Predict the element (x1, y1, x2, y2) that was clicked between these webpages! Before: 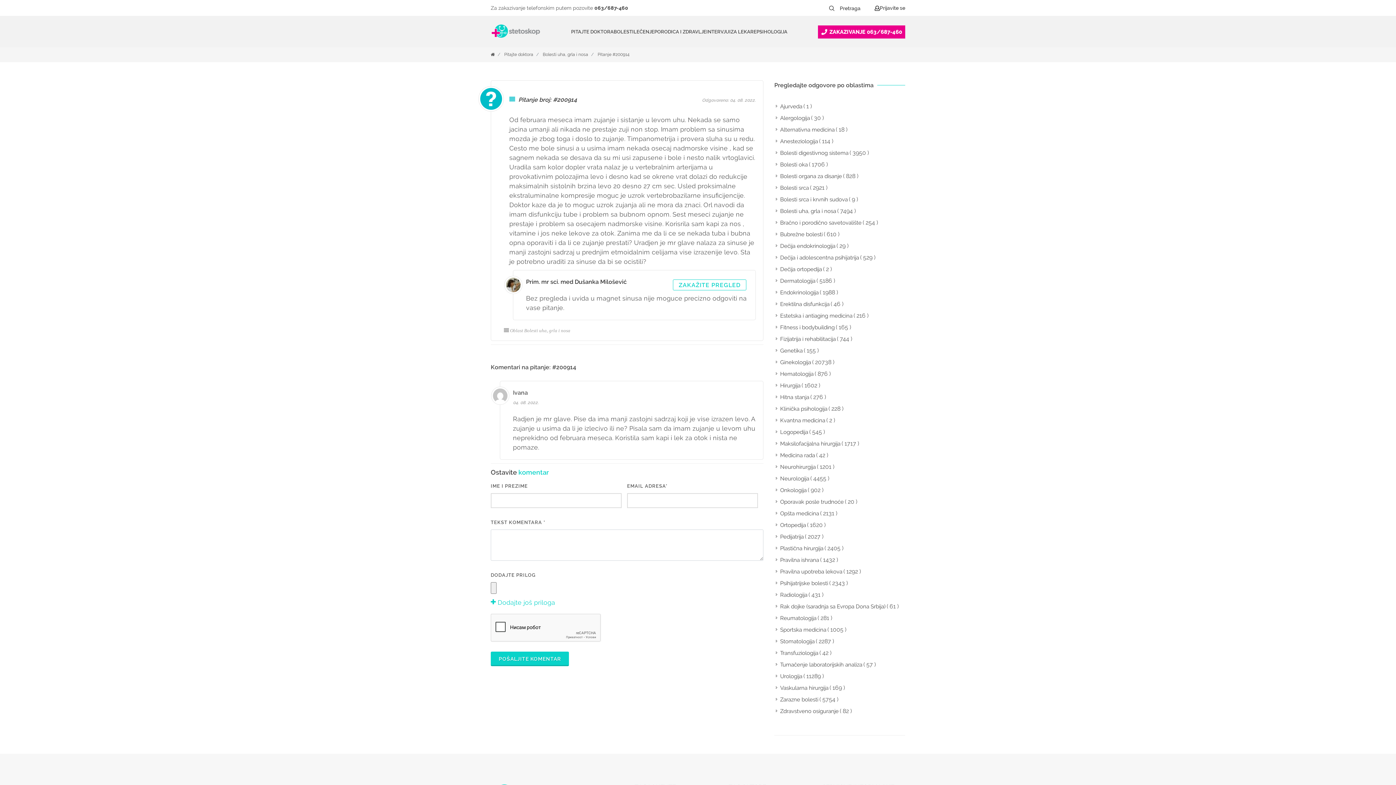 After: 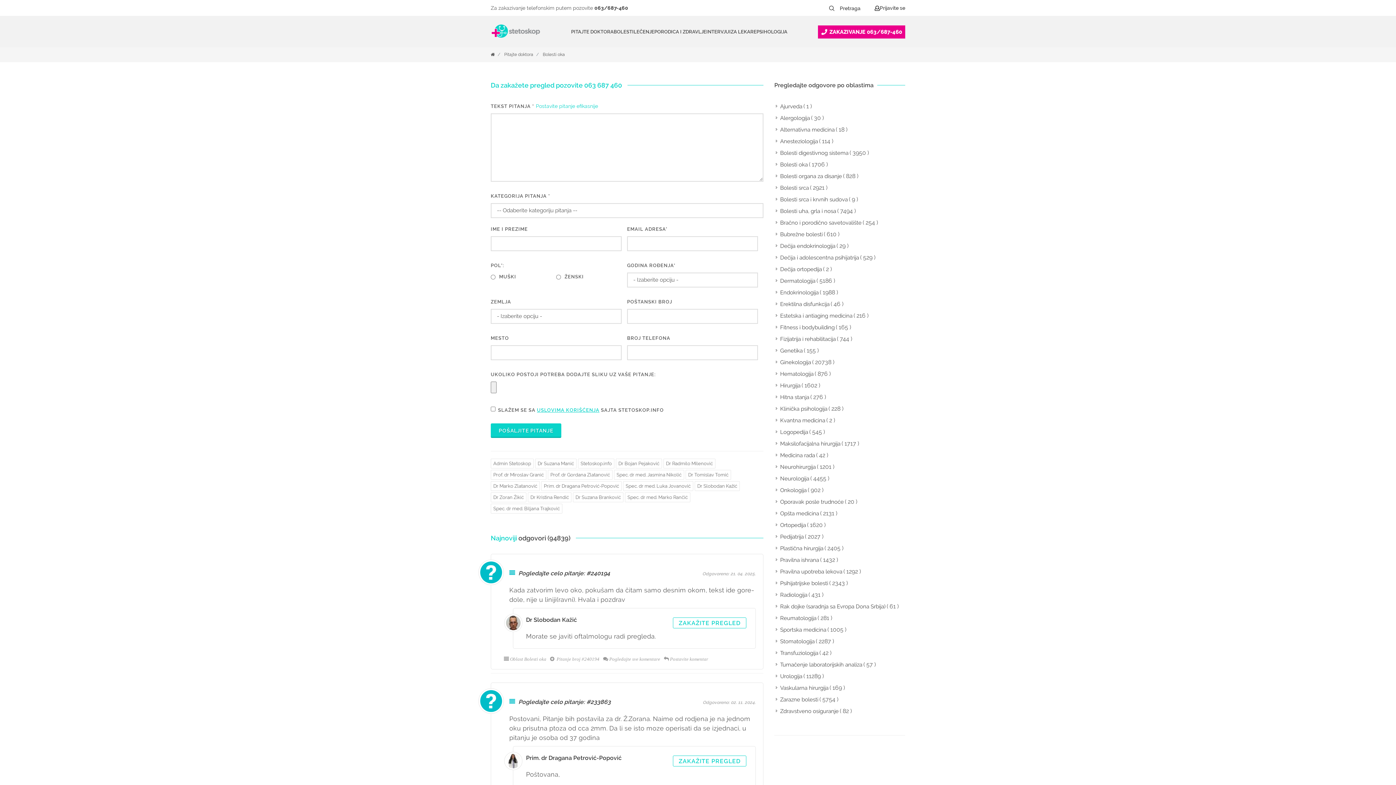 Action: bbox: (776, 160, 809, 168) label: Bolesti oka